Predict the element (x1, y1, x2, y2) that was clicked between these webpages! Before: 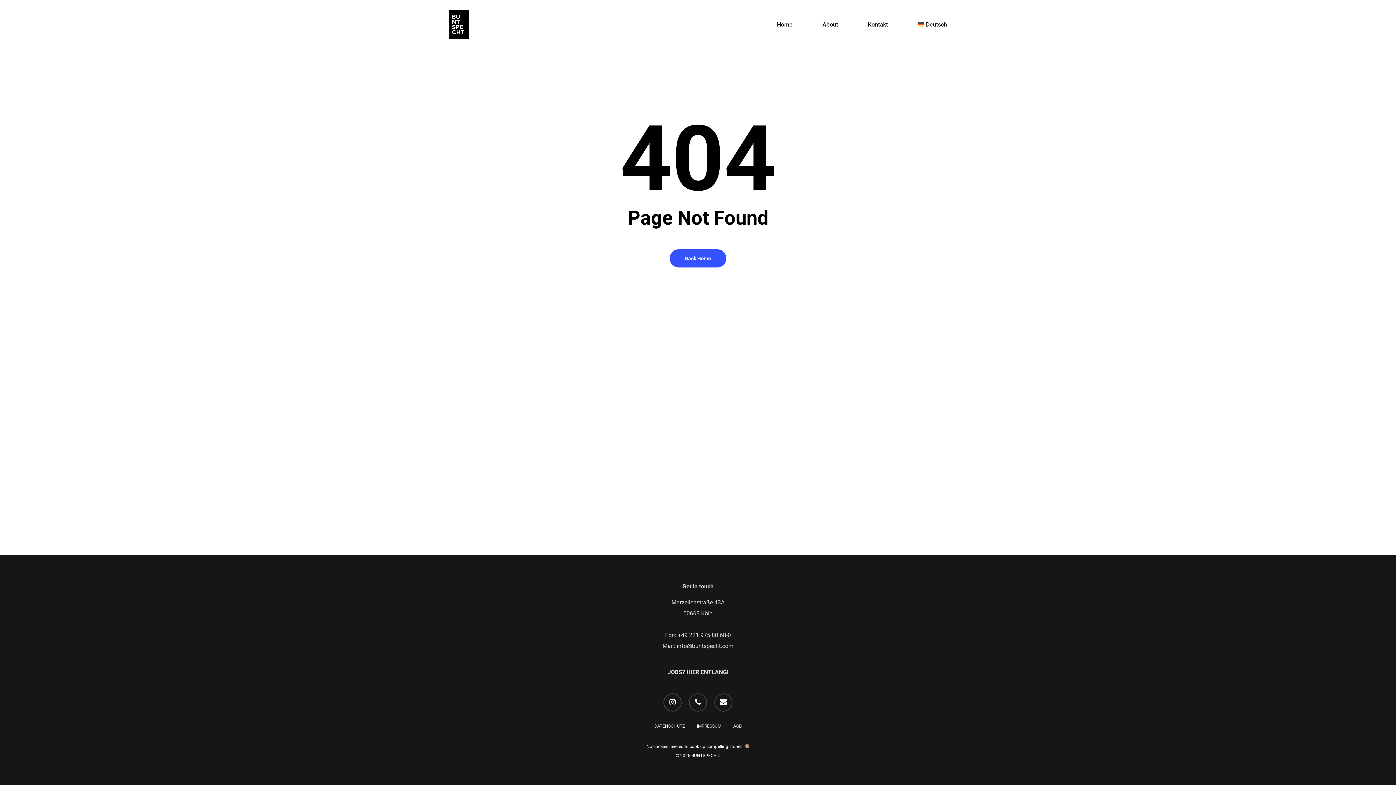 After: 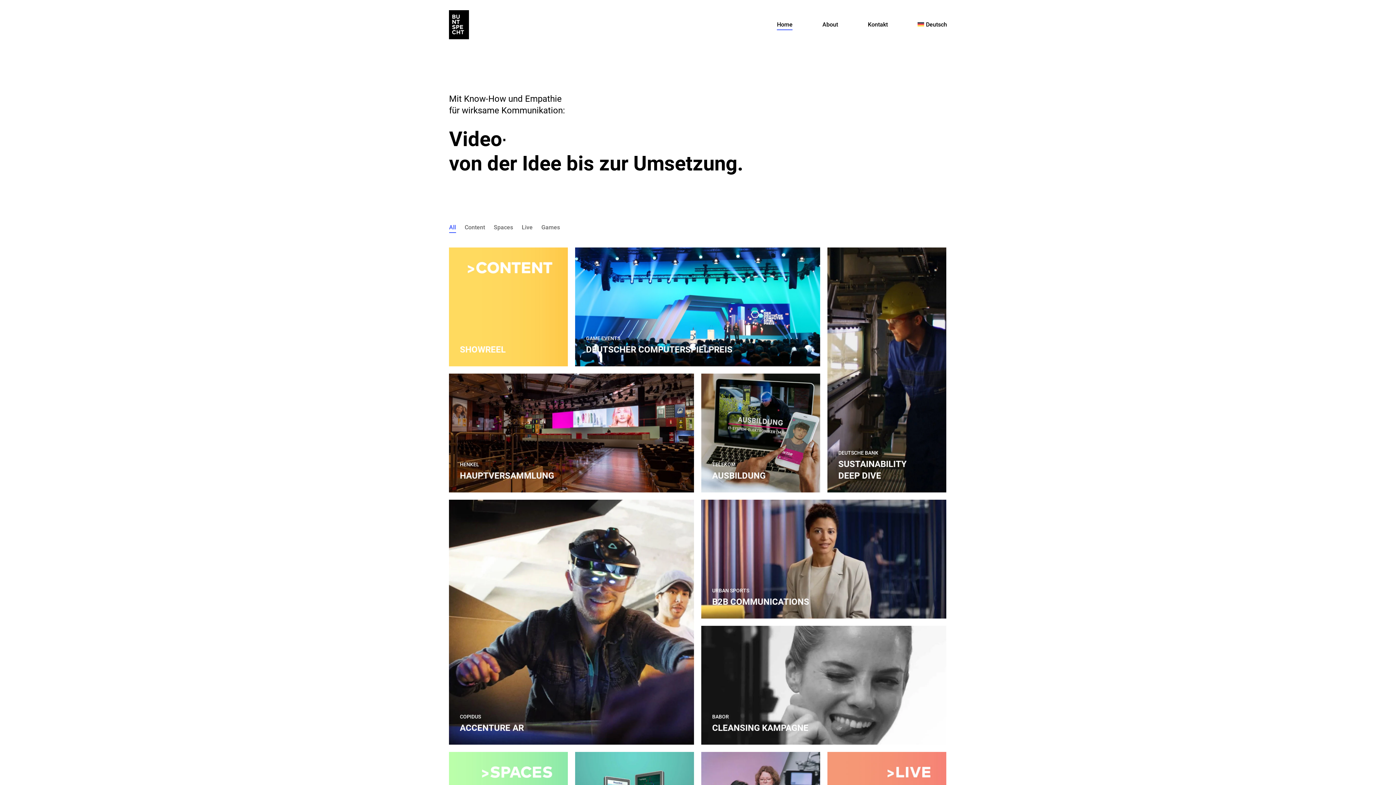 Action: bbox: (777, 21, 792, 27) label: Home